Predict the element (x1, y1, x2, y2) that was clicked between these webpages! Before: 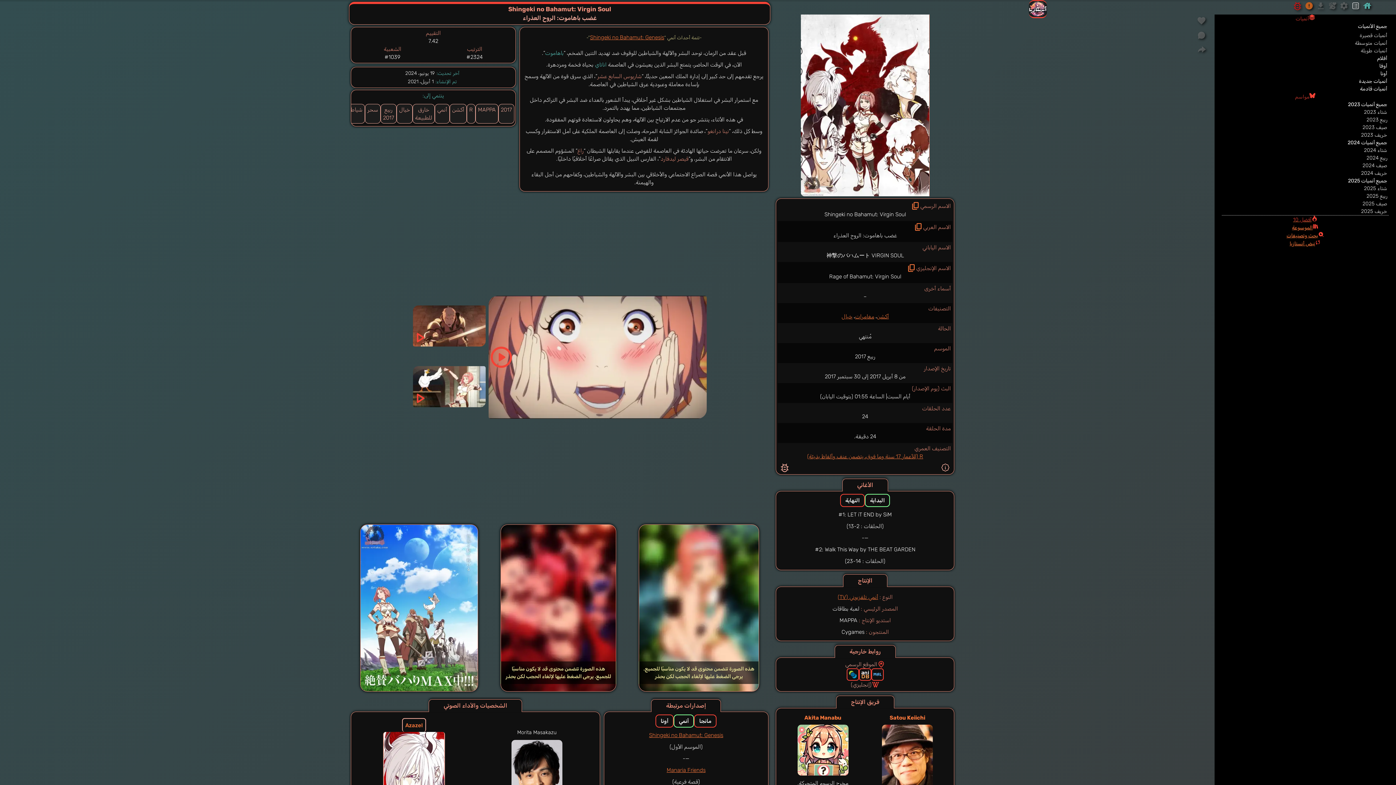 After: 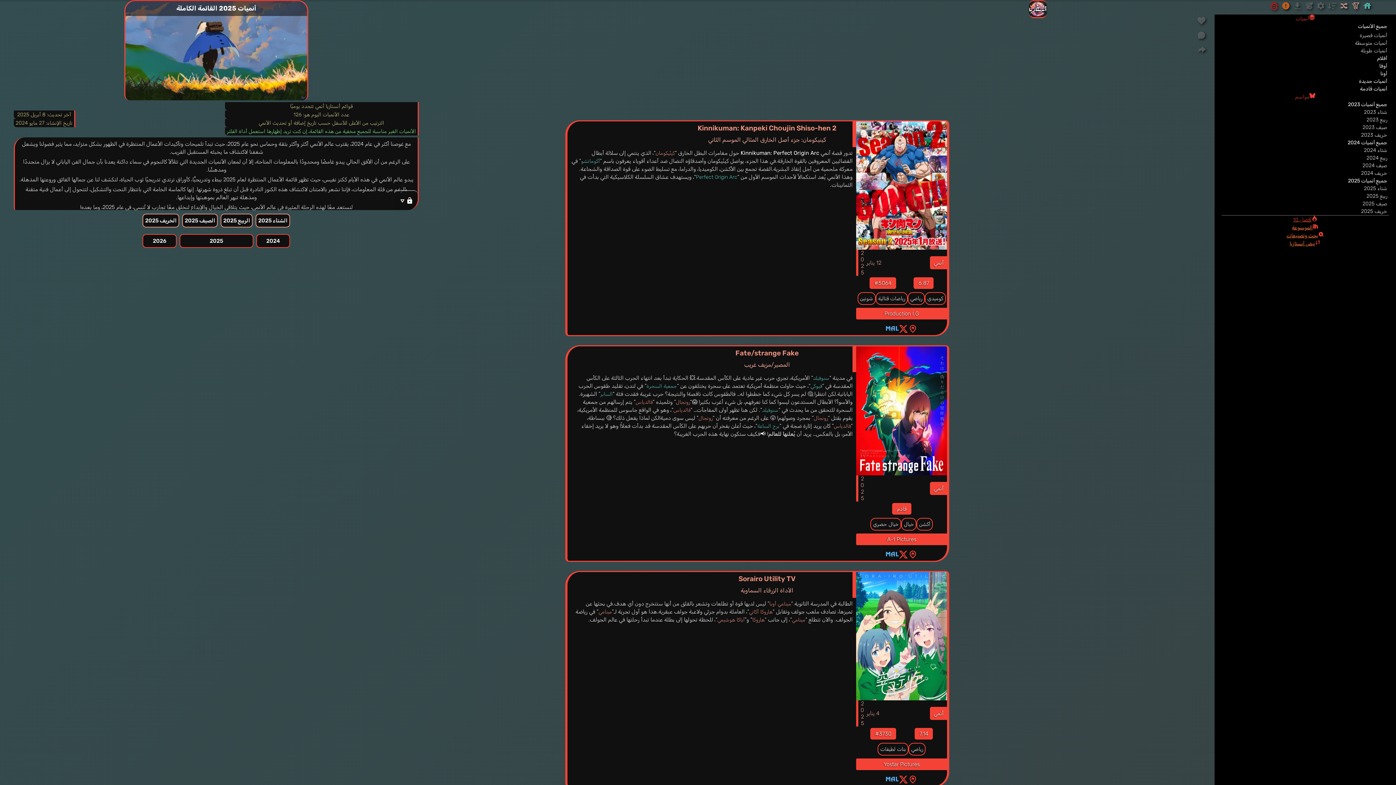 Action: bbox: (1348, 177, 1387, 184) label: جميع أنميات 2025